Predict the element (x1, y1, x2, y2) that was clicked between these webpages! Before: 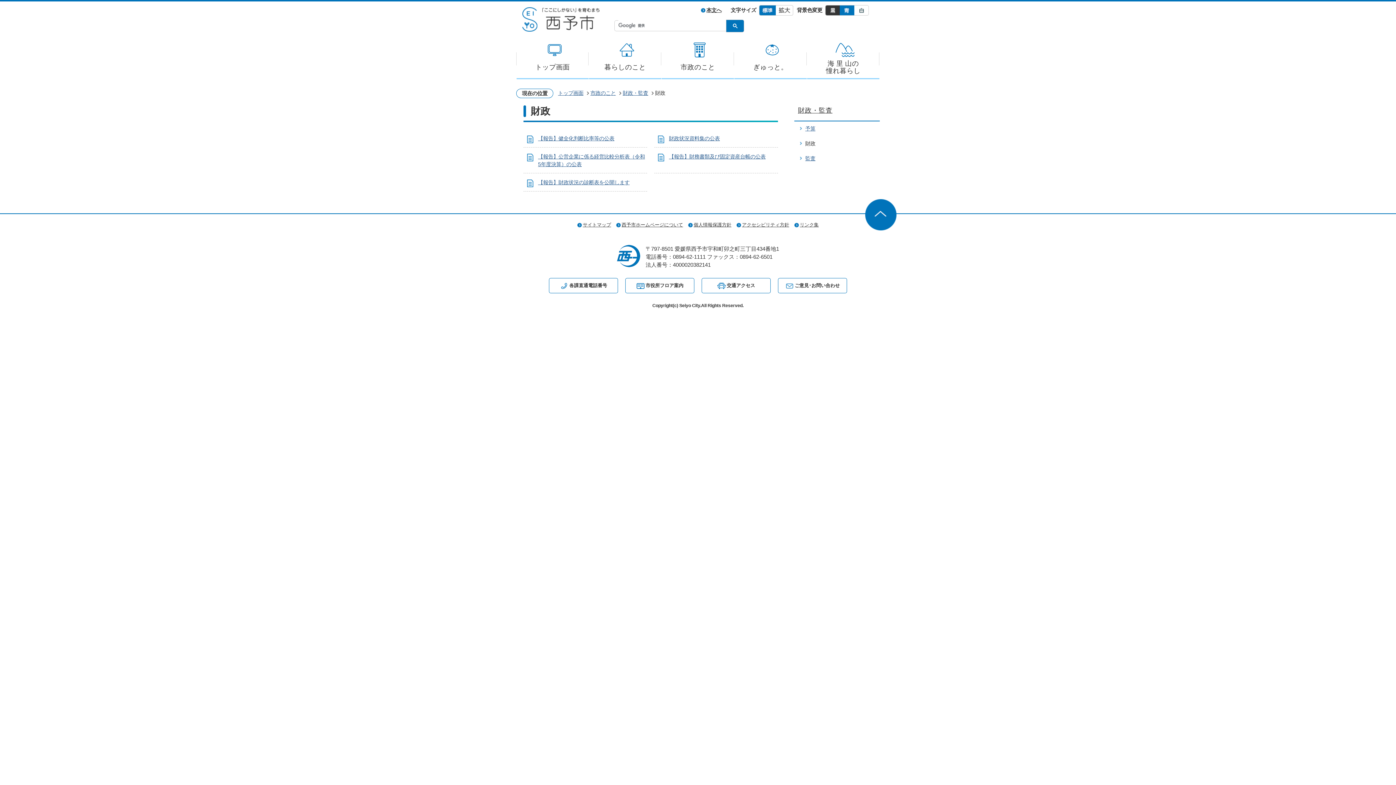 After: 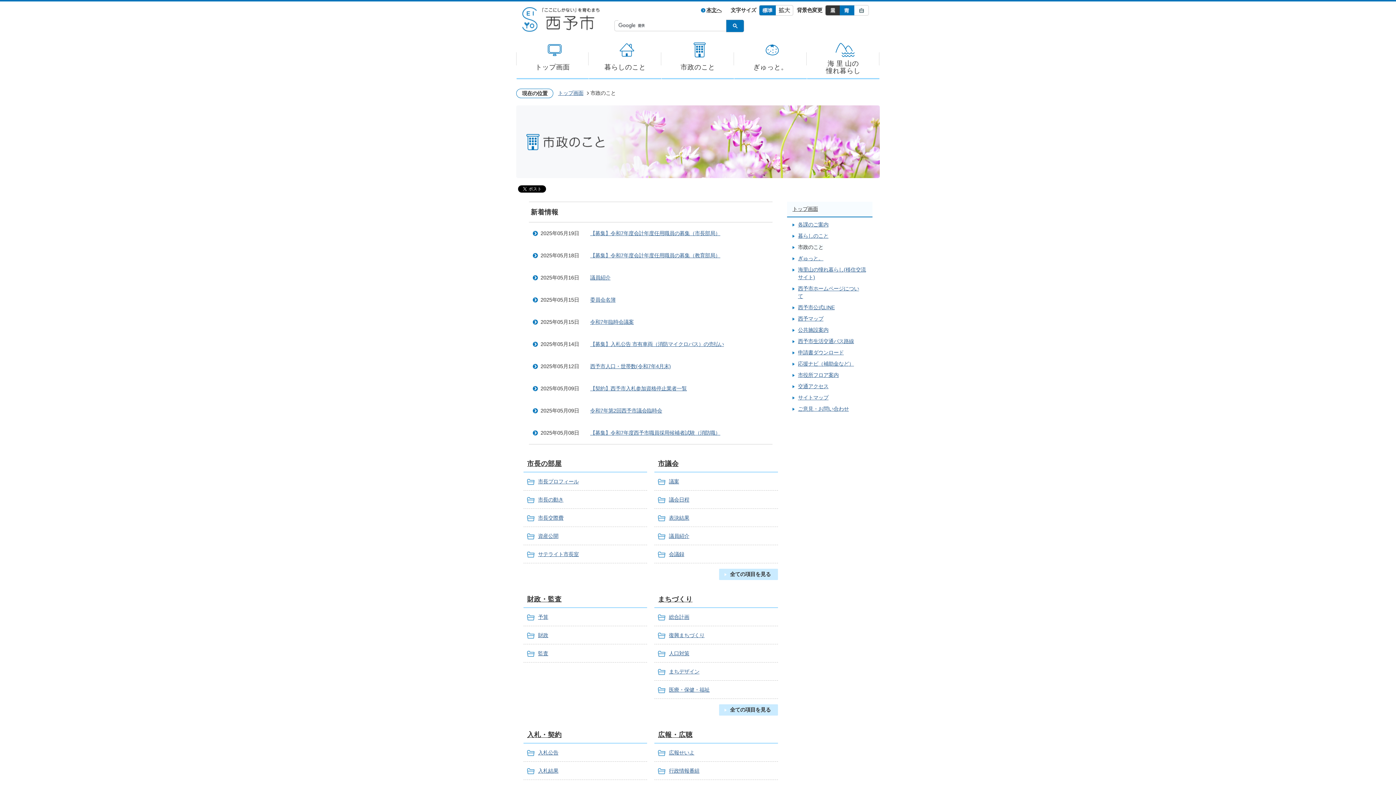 Action: label: 市政のこと bbox: (661, 38, 734, 79)